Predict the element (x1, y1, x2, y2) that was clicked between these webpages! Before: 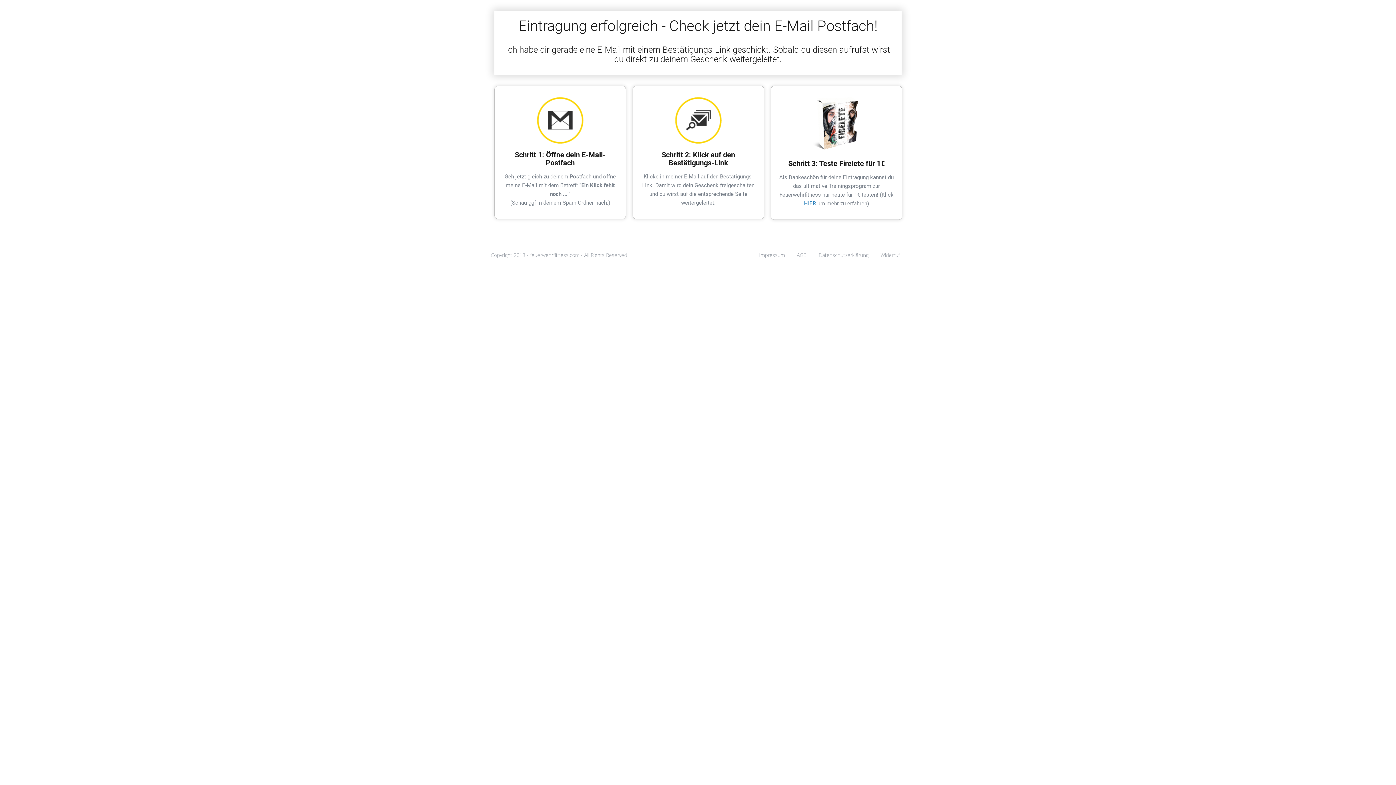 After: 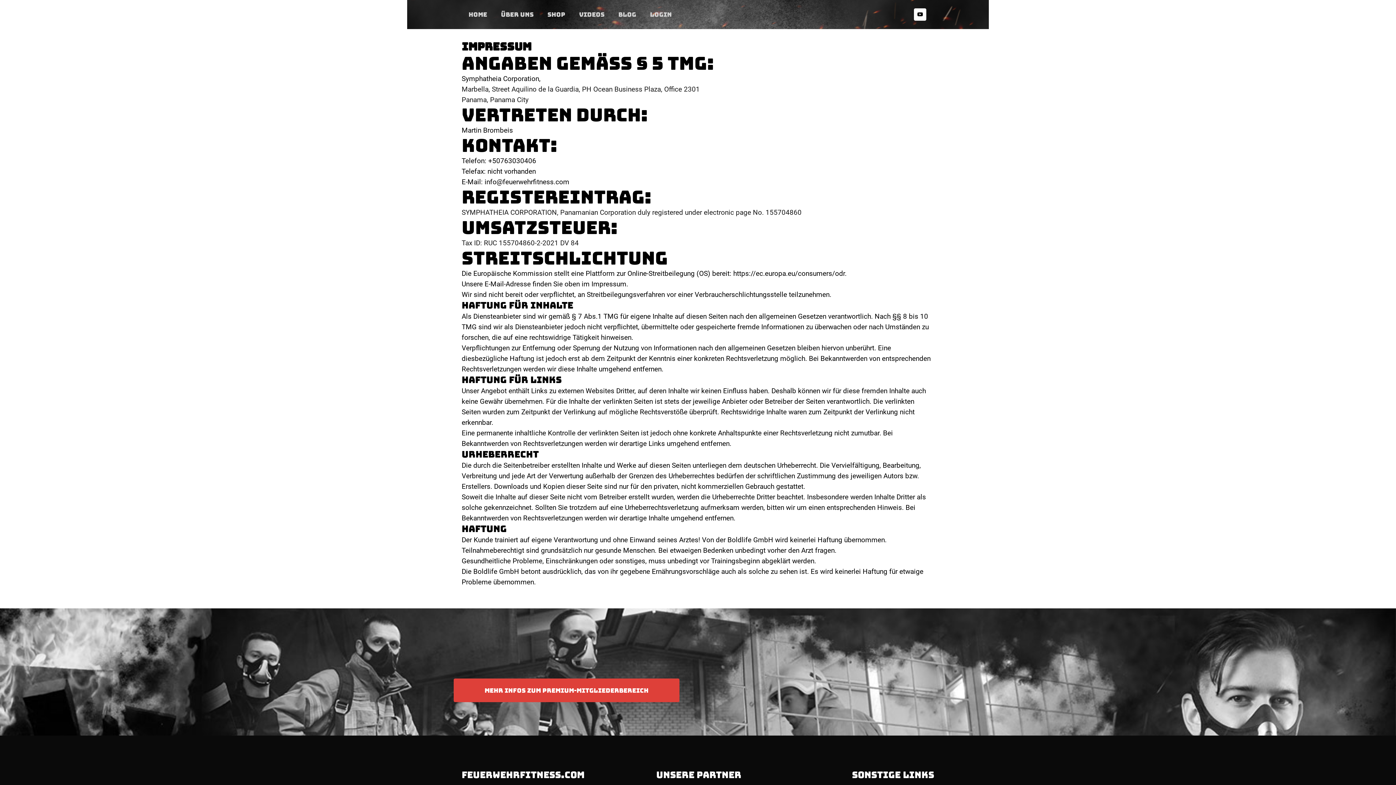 Action: bbox: (759, 251, 785, 258) label: Impressum